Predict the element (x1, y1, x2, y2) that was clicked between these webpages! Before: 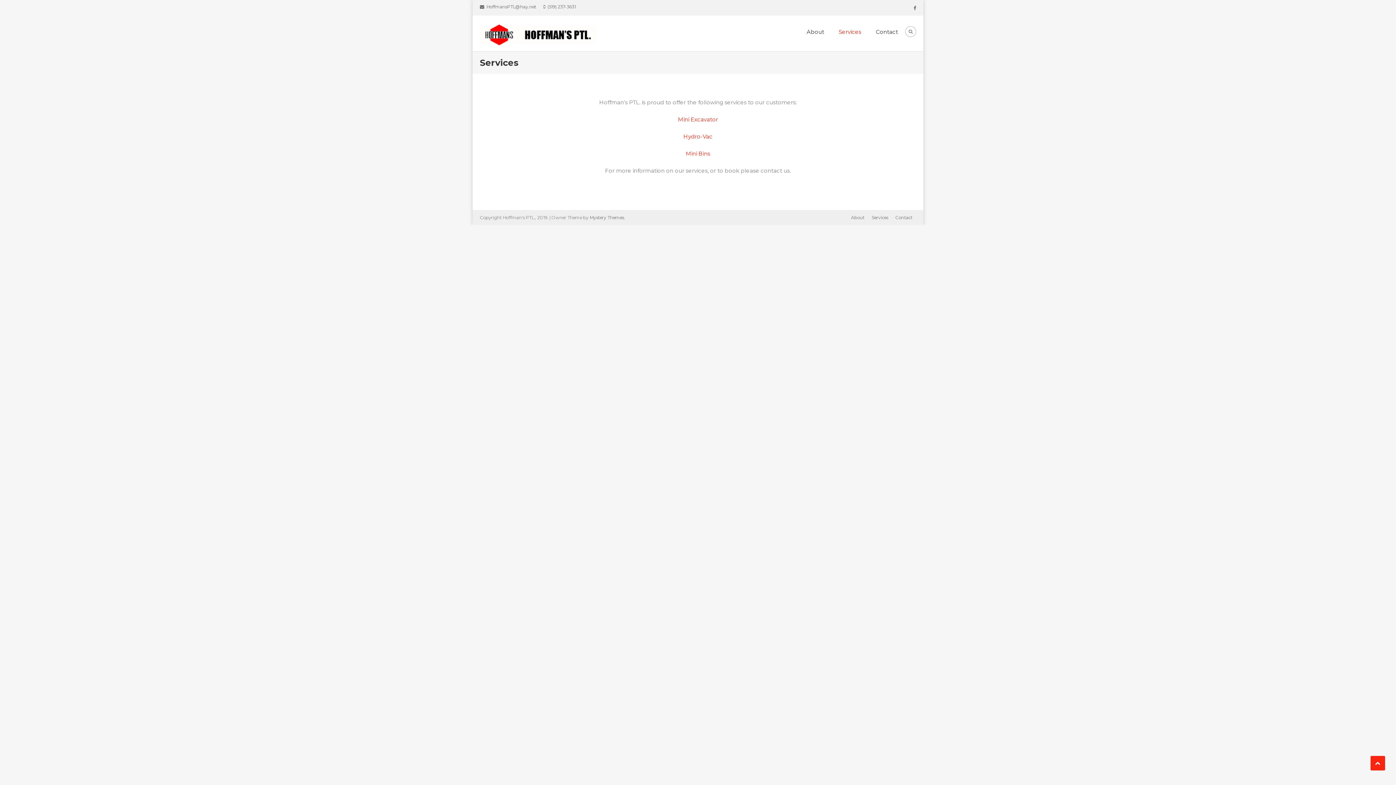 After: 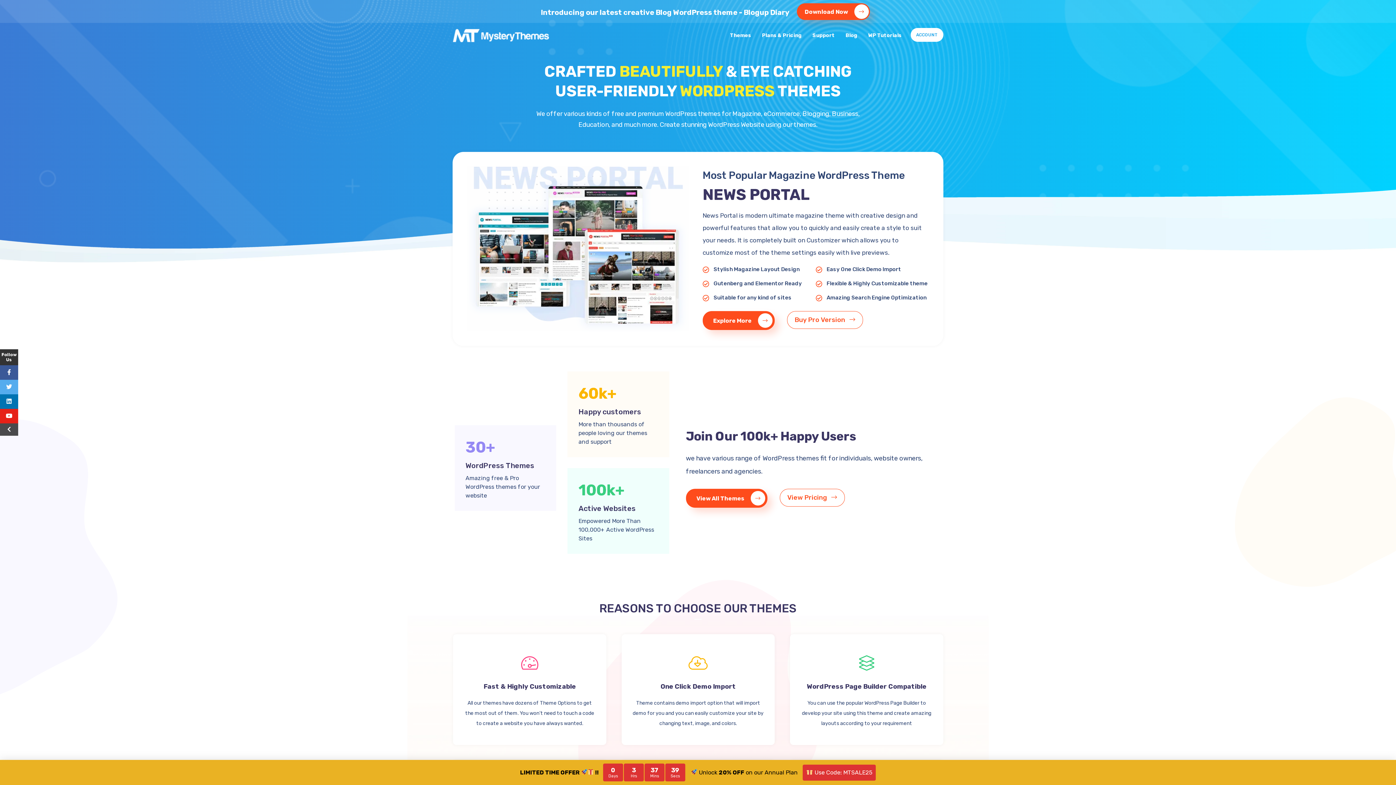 Action: label: Mystery Themes bbox: (589, 214, 624, 220)